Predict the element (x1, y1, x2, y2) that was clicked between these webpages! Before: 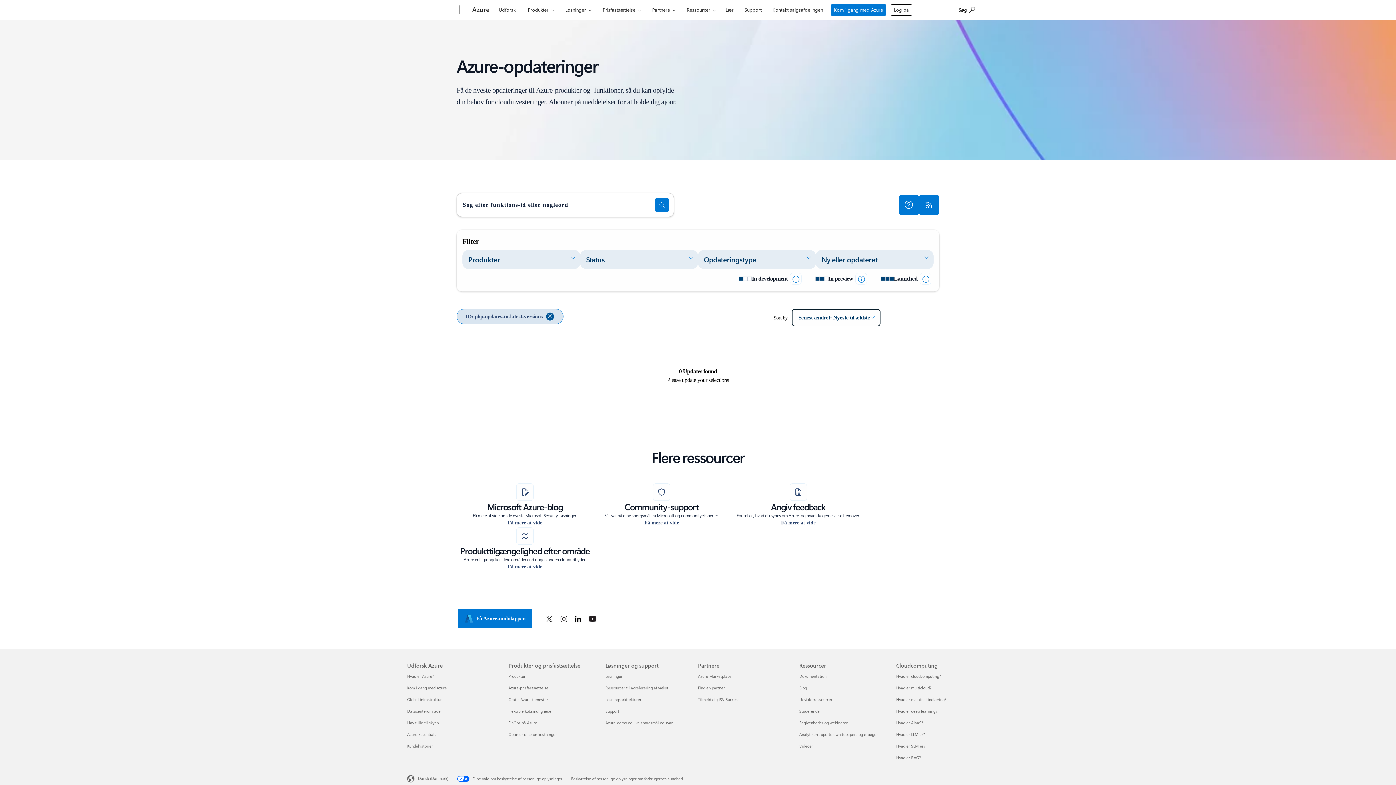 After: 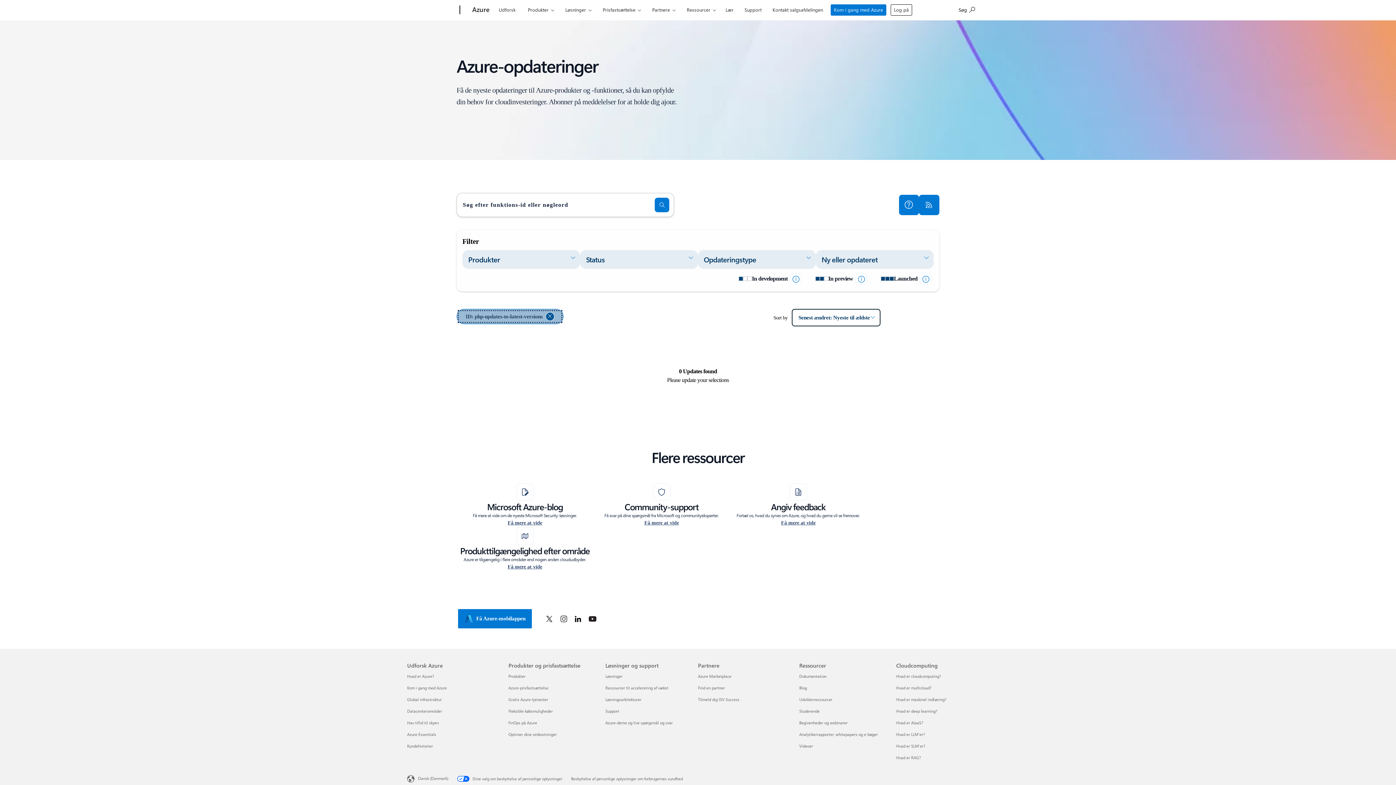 Action: bbox: (456, 309, 563, 324) label: ID: php-updates-to-latest-versions